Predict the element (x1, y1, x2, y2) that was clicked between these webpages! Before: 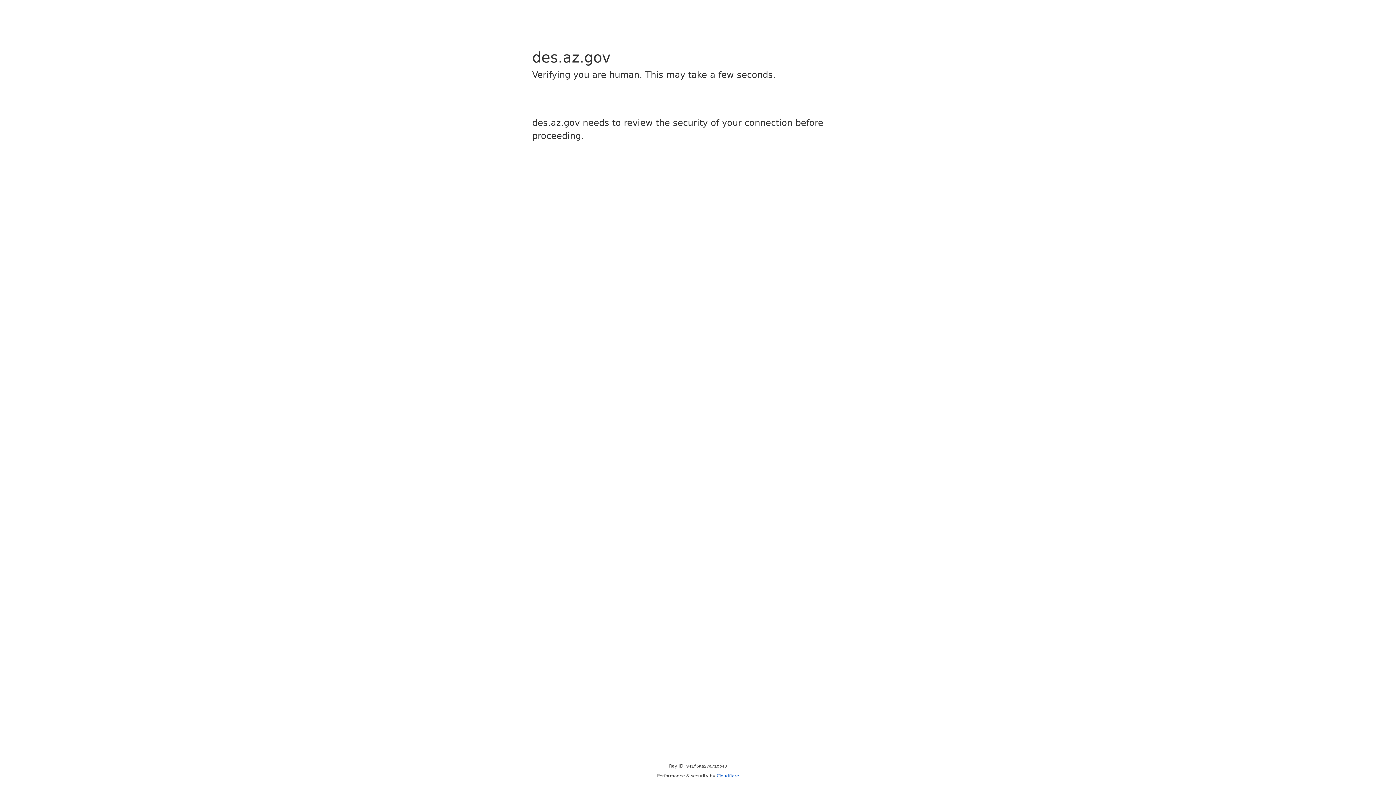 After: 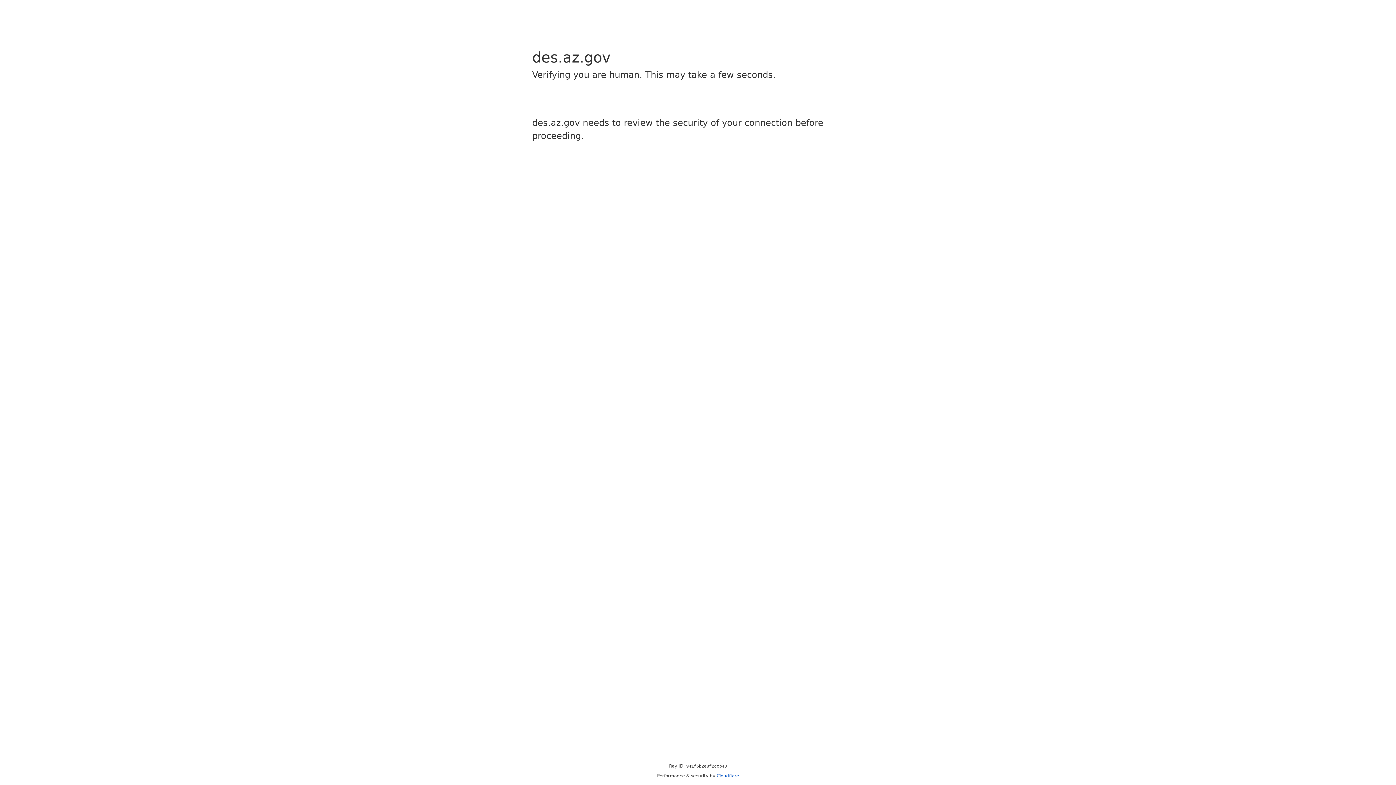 Action: bbox: (716, 773, 739, 778) label: Cloudflare